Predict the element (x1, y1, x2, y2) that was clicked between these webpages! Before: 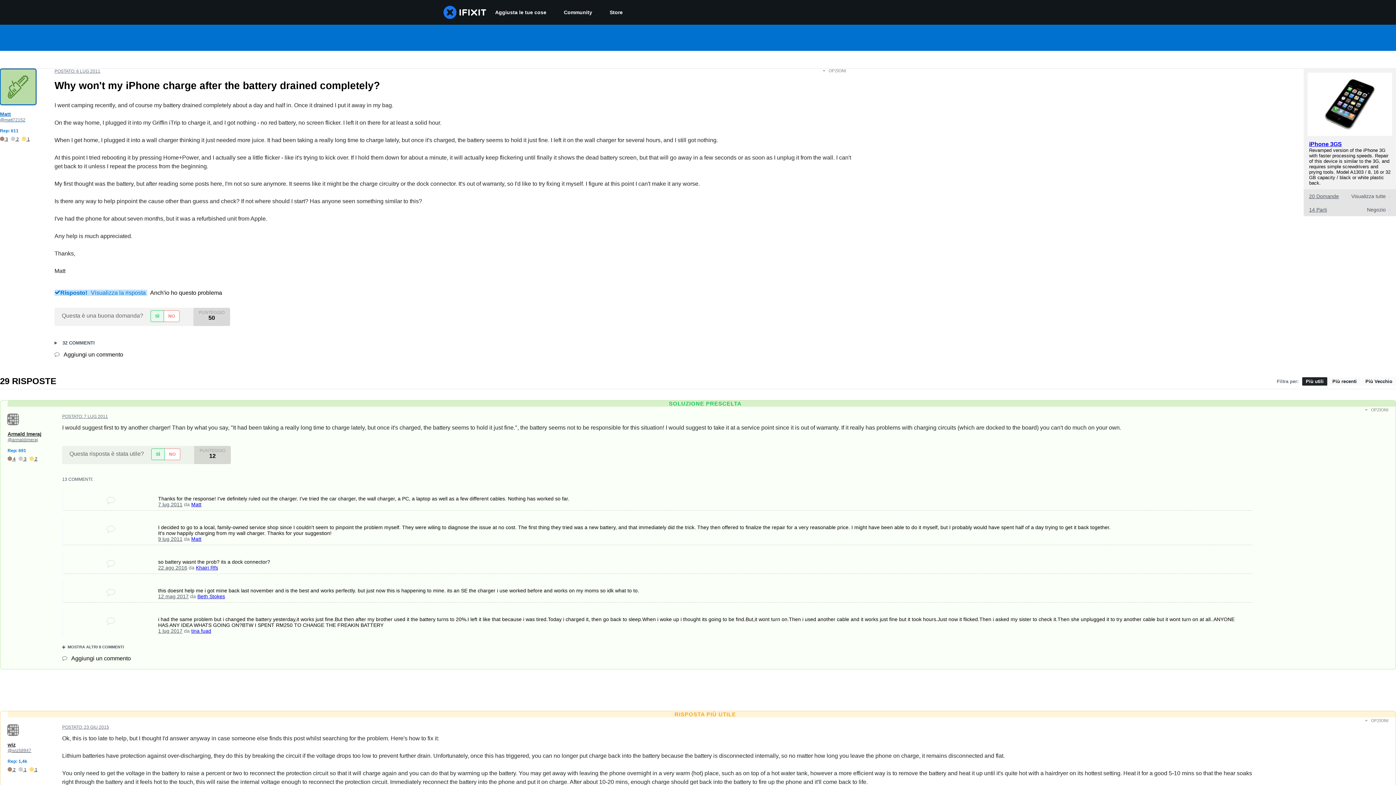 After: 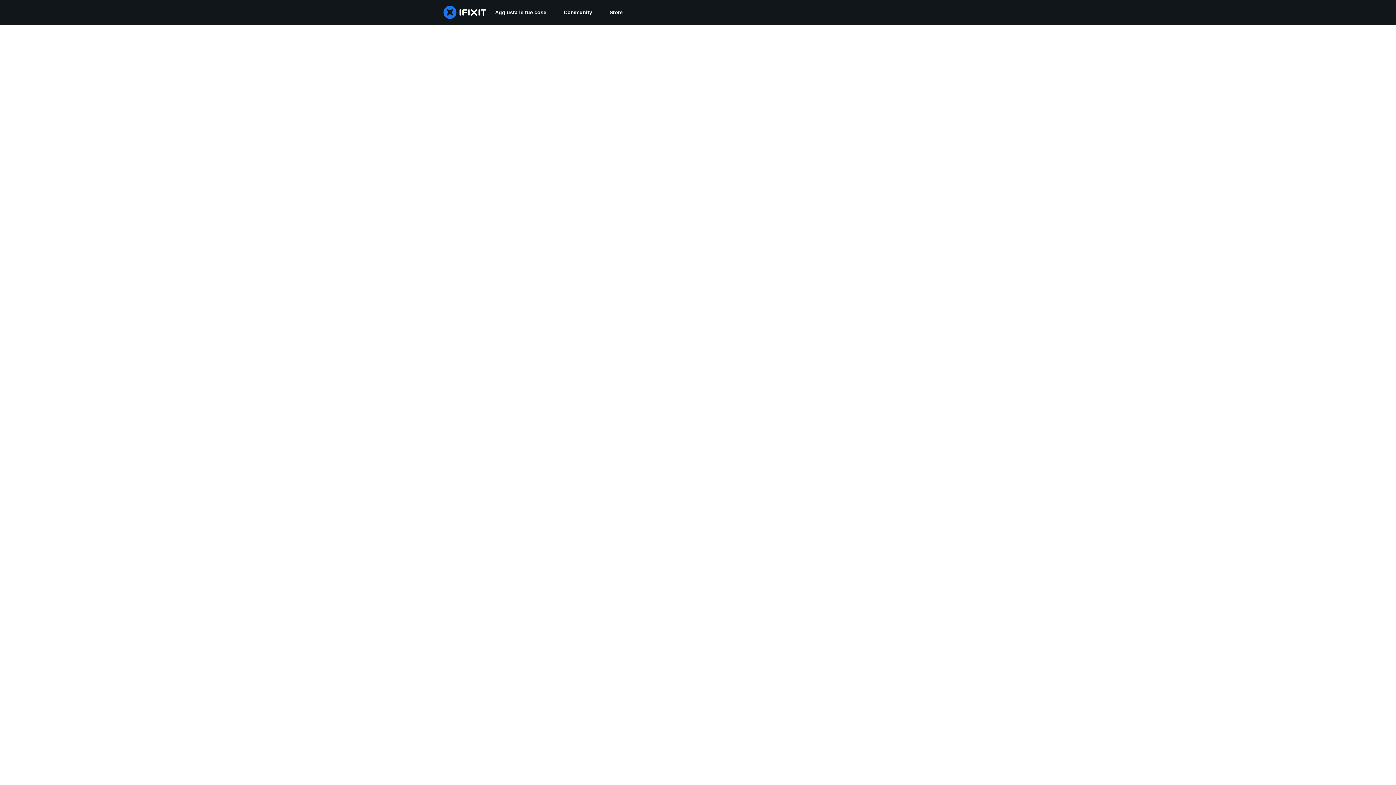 Action: label: Community bbox: (555, 0, 601, 24)